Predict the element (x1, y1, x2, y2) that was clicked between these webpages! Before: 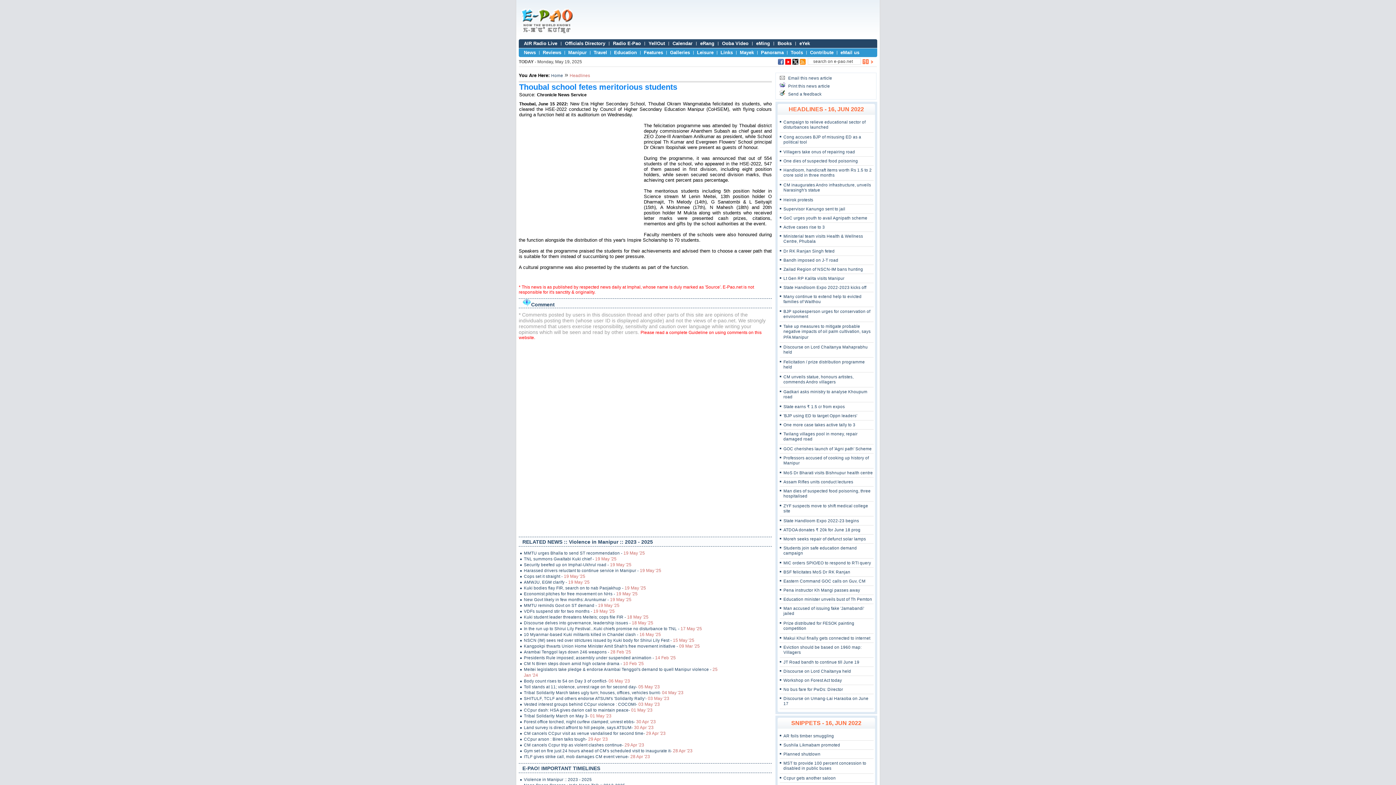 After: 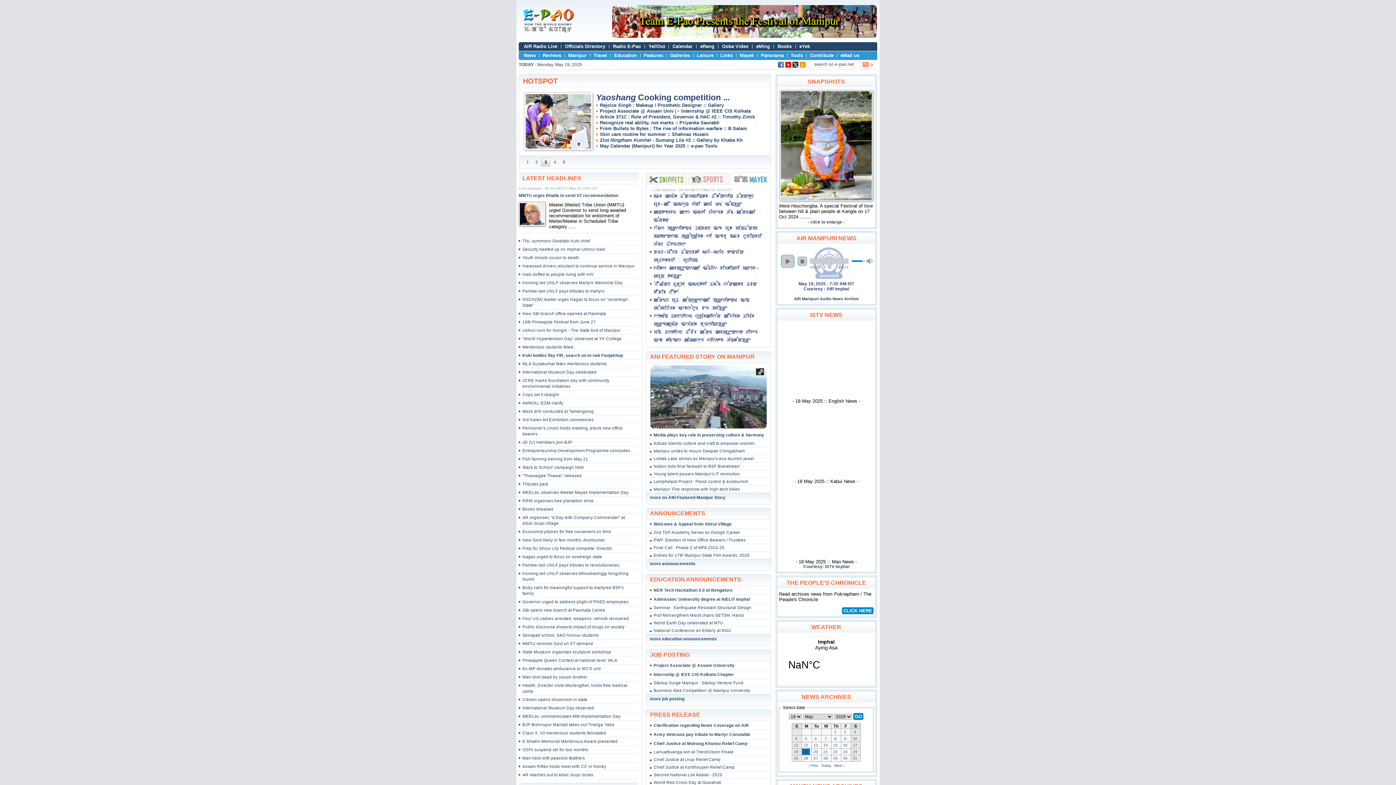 Action: bbox: (520, 29, 574, 34)